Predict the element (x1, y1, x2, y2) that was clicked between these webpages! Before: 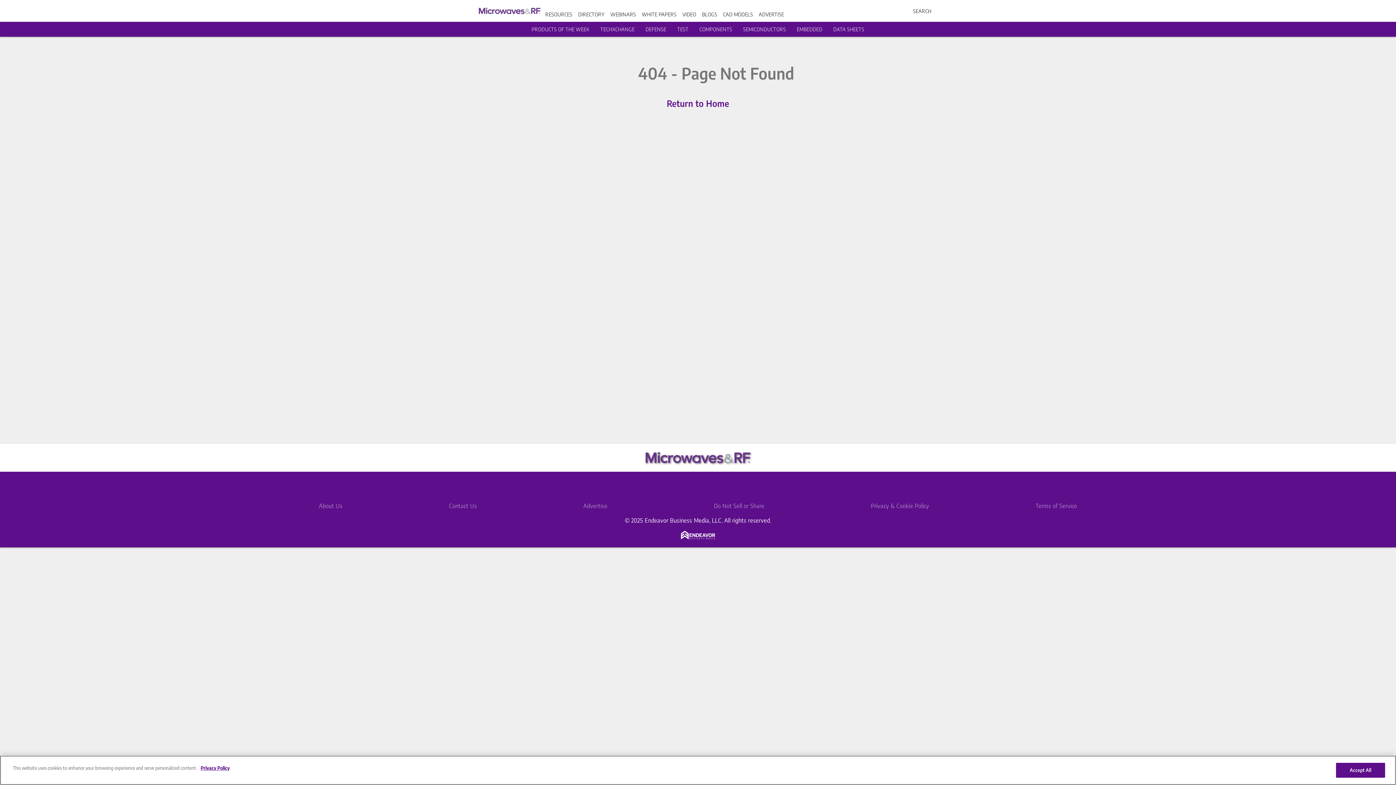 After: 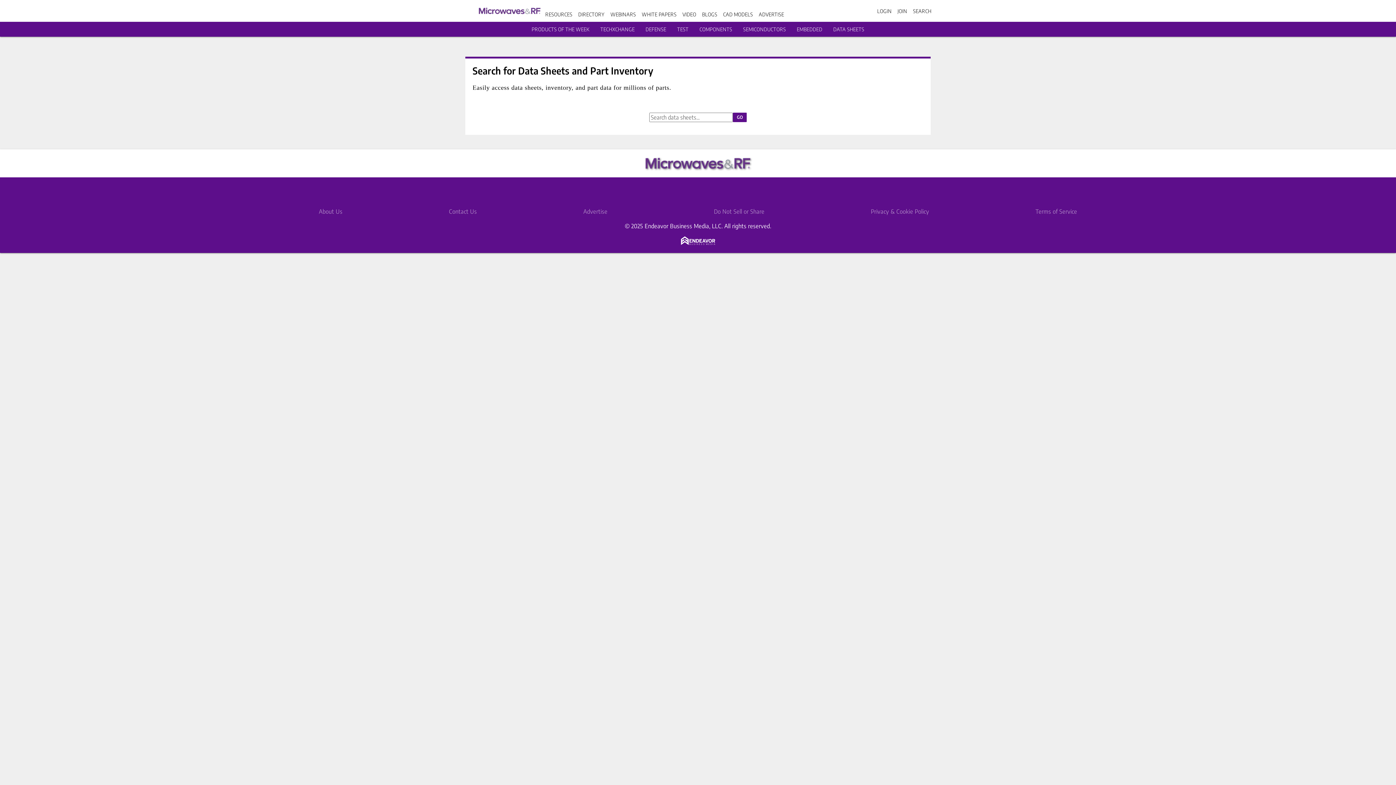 Action: bbox: (833, 26, 864, 32) label: DATA SHEETS